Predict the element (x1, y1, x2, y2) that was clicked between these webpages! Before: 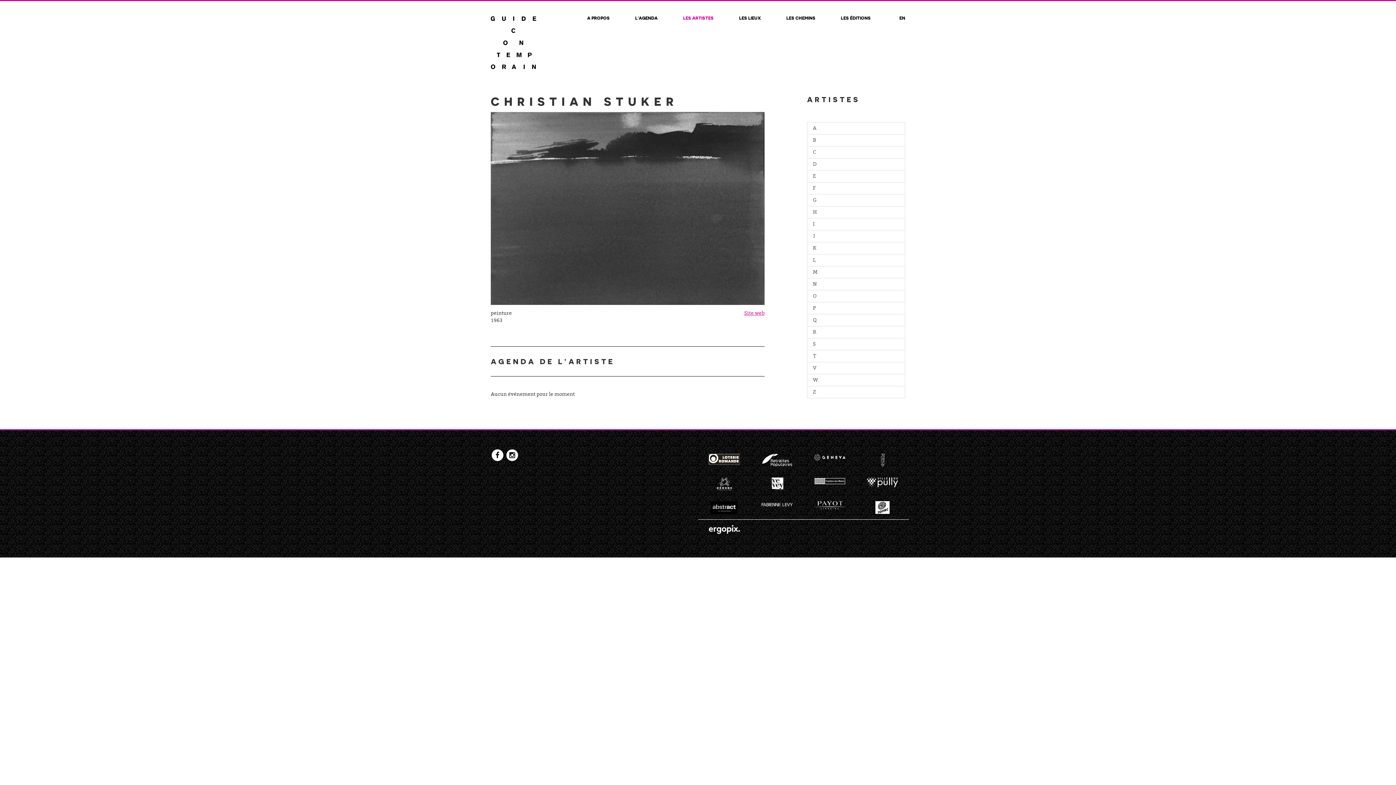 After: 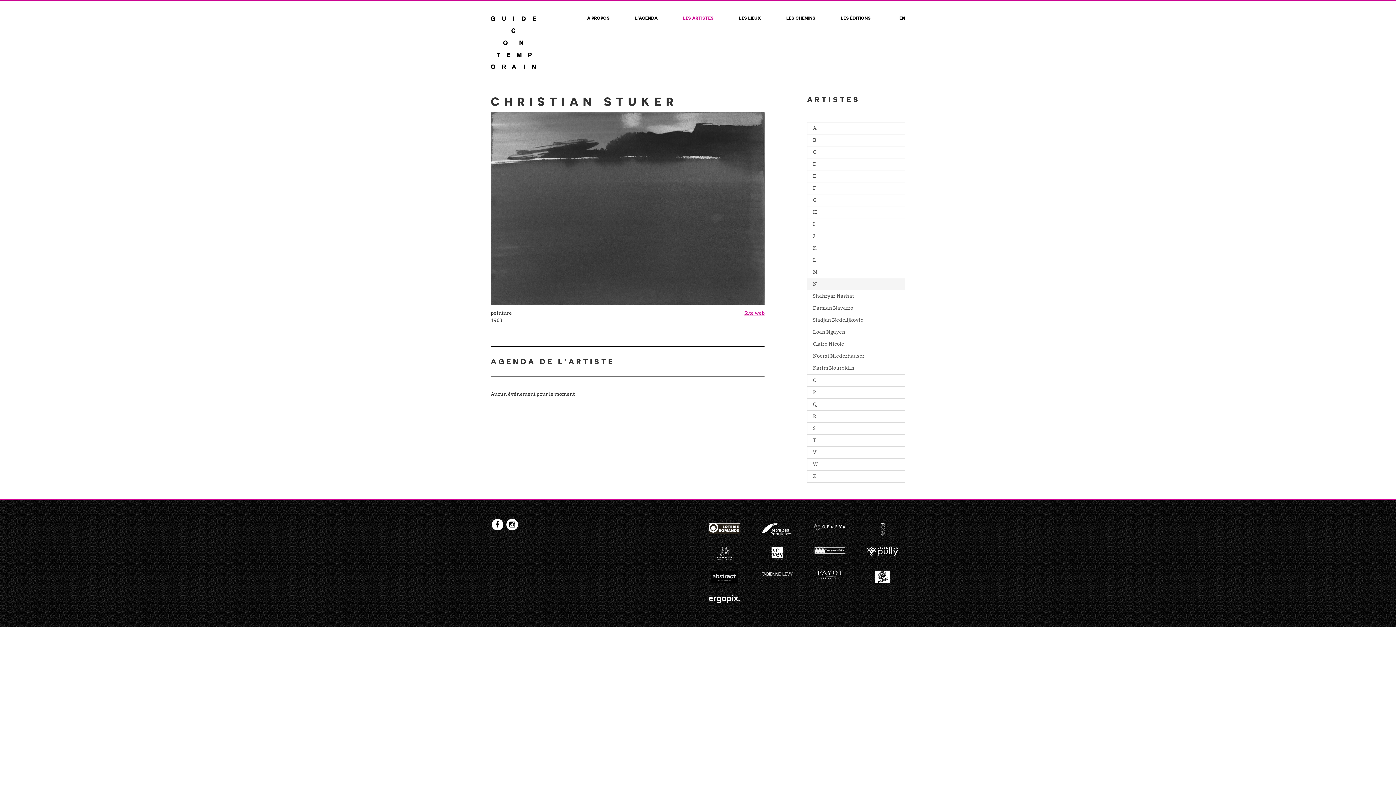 Action: label: N bbox: (807, 278, 905, 290)